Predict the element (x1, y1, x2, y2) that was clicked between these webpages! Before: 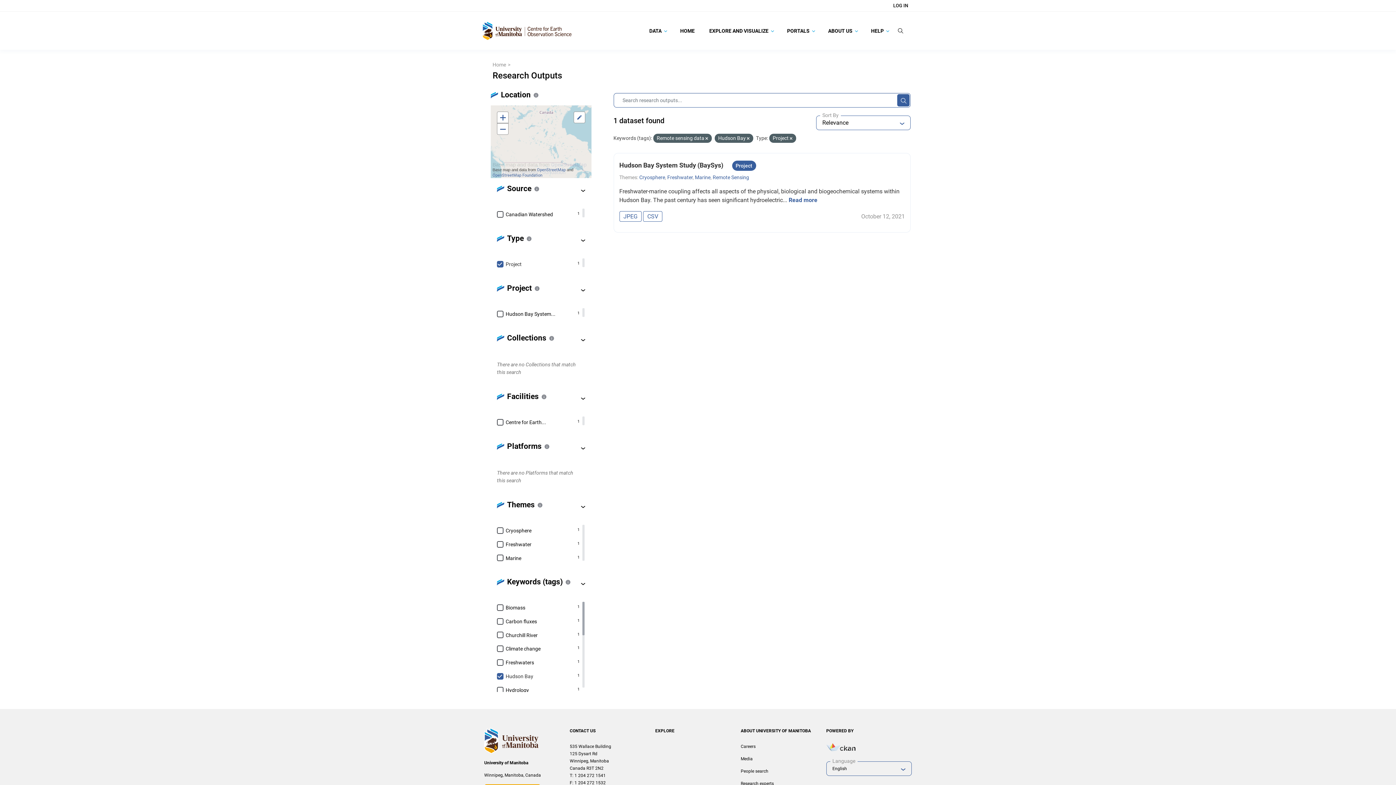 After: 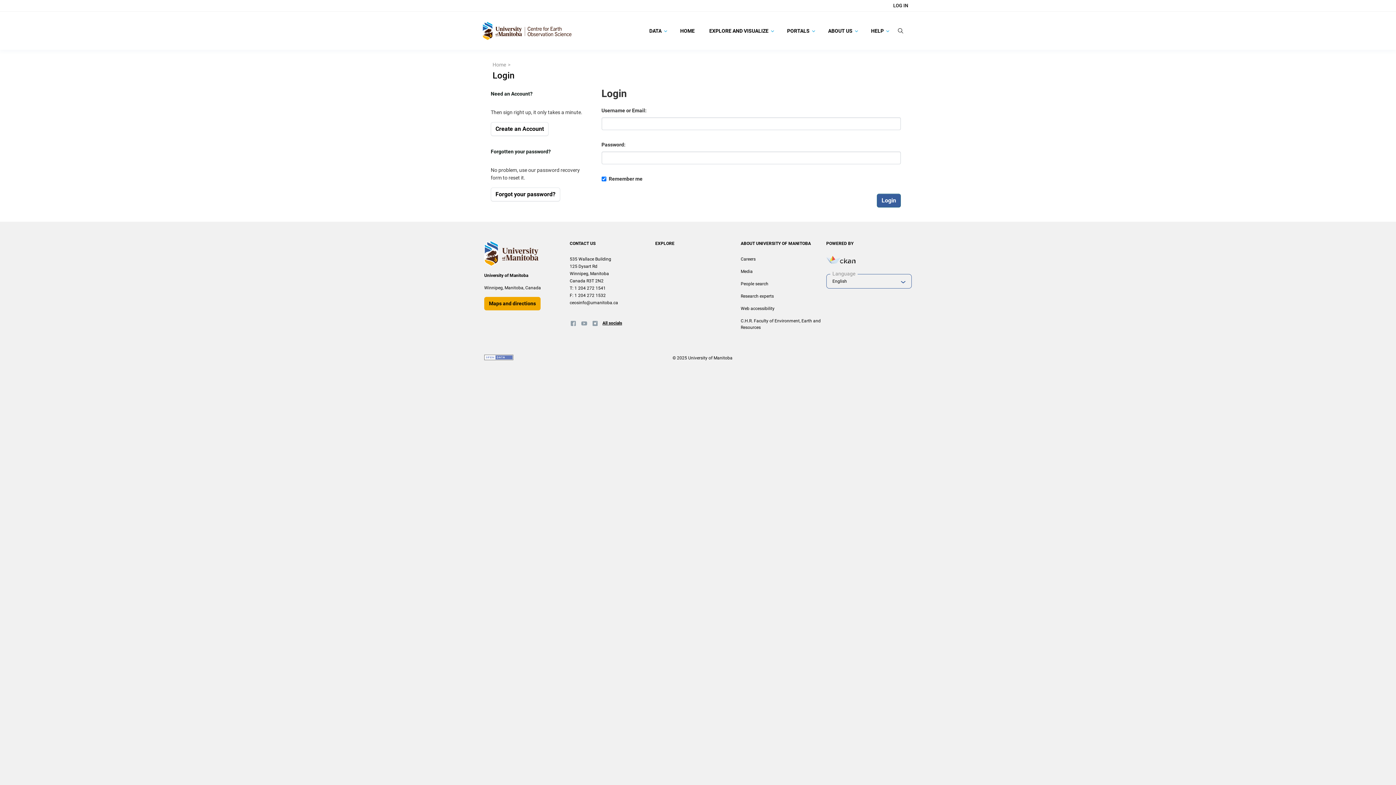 Action: bbox: (889, 0, 912, 11) label: LOG IN